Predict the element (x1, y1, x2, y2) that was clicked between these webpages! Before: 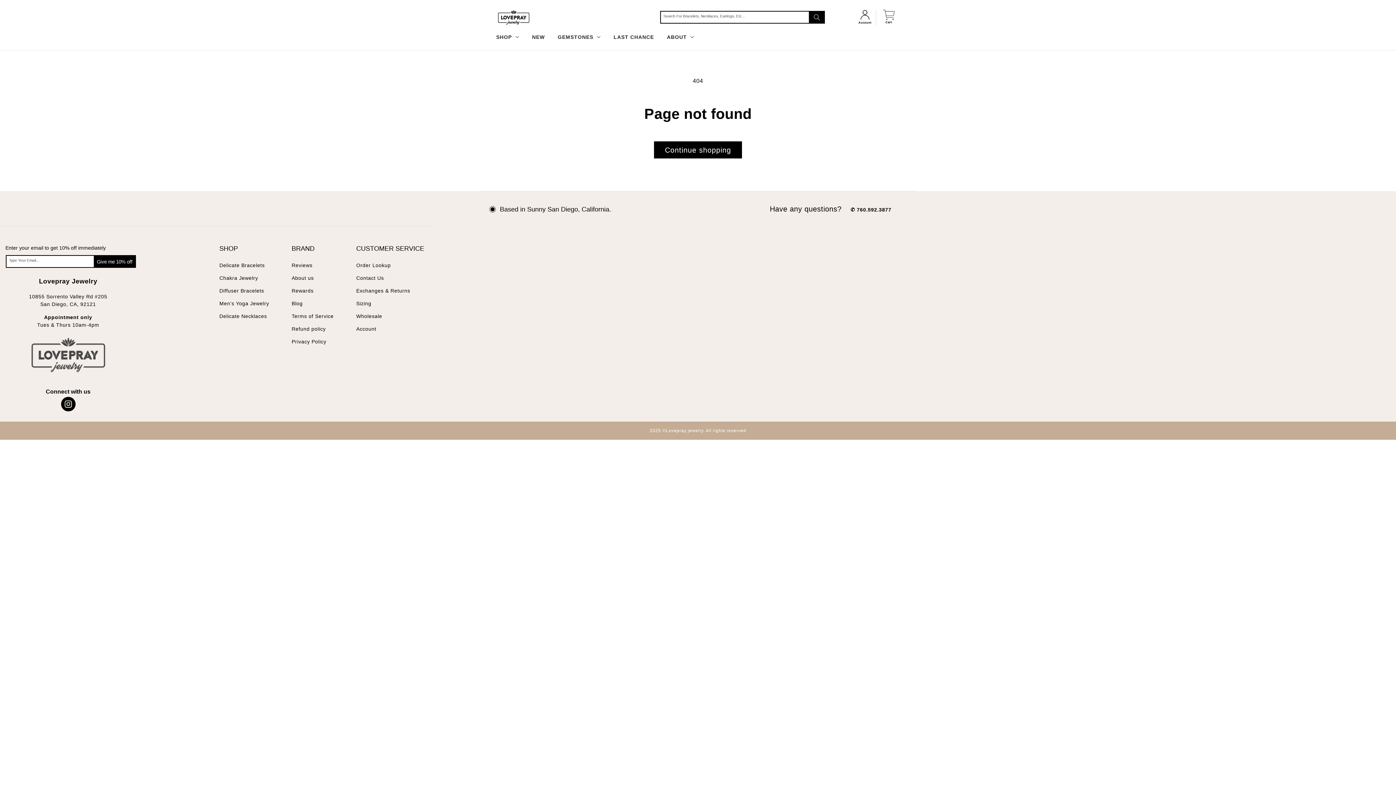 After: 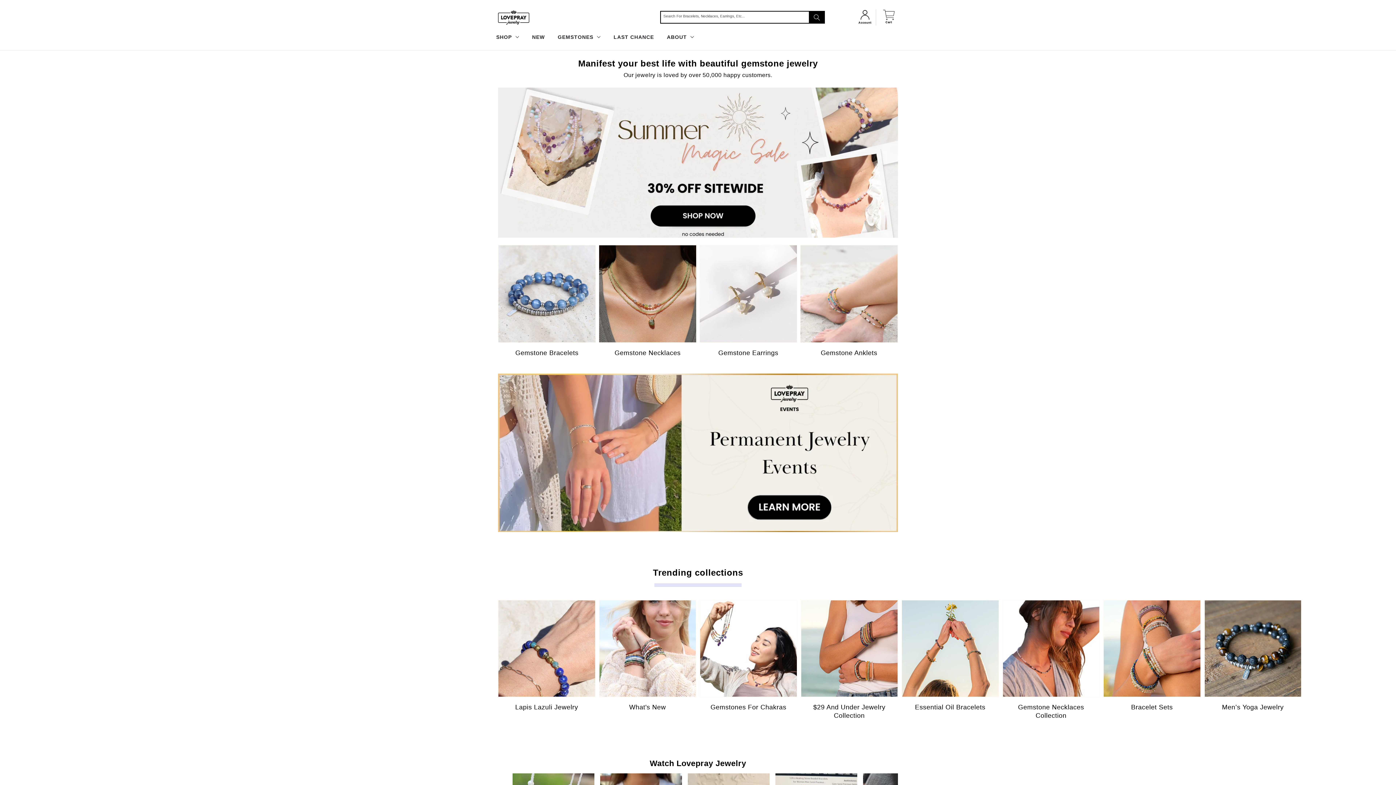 Action: label: Lovepray jewelry bbox: (666, 428, 703, 433)